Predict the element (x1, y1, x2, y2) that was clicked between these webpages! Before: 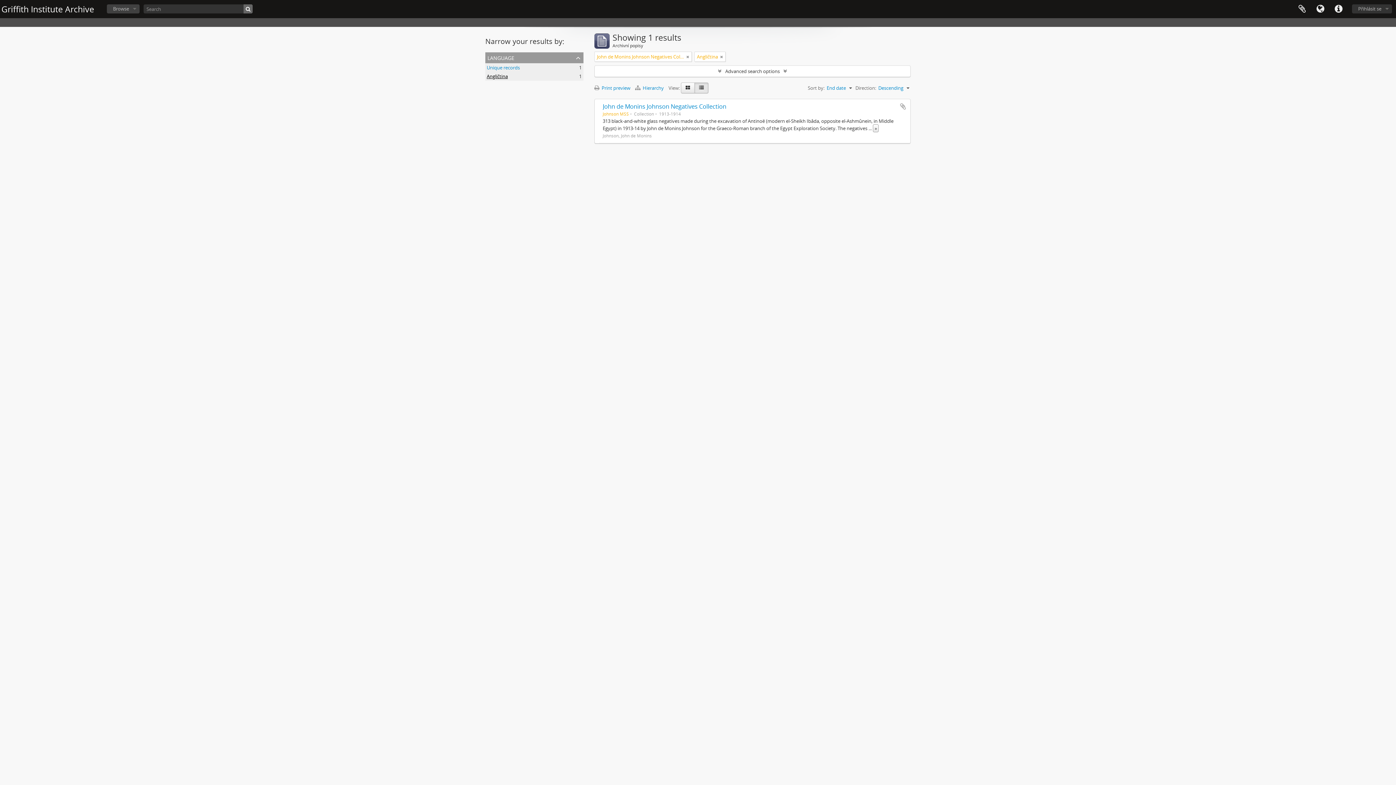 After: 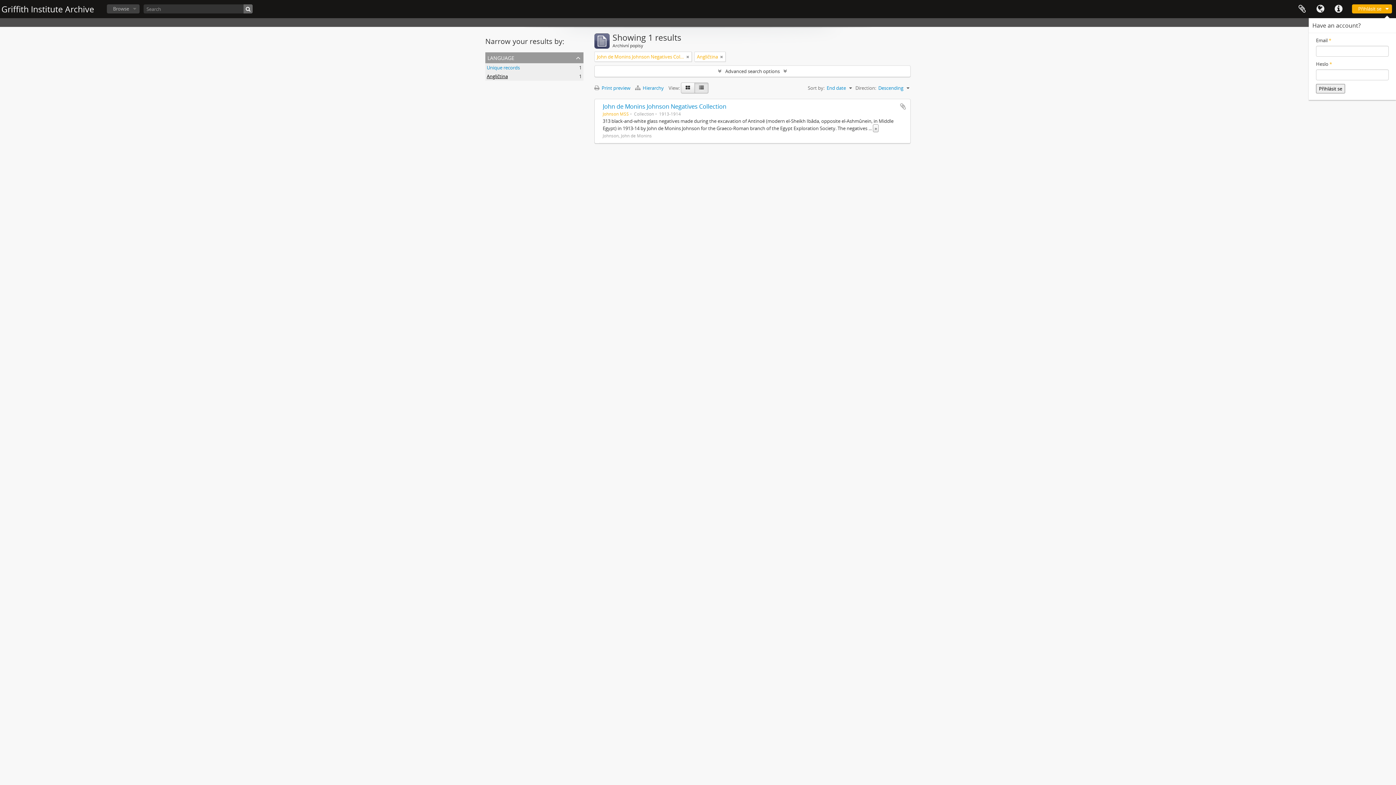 Action: label: Přihlásit se bbox: (1352, 4, 1392, 13)